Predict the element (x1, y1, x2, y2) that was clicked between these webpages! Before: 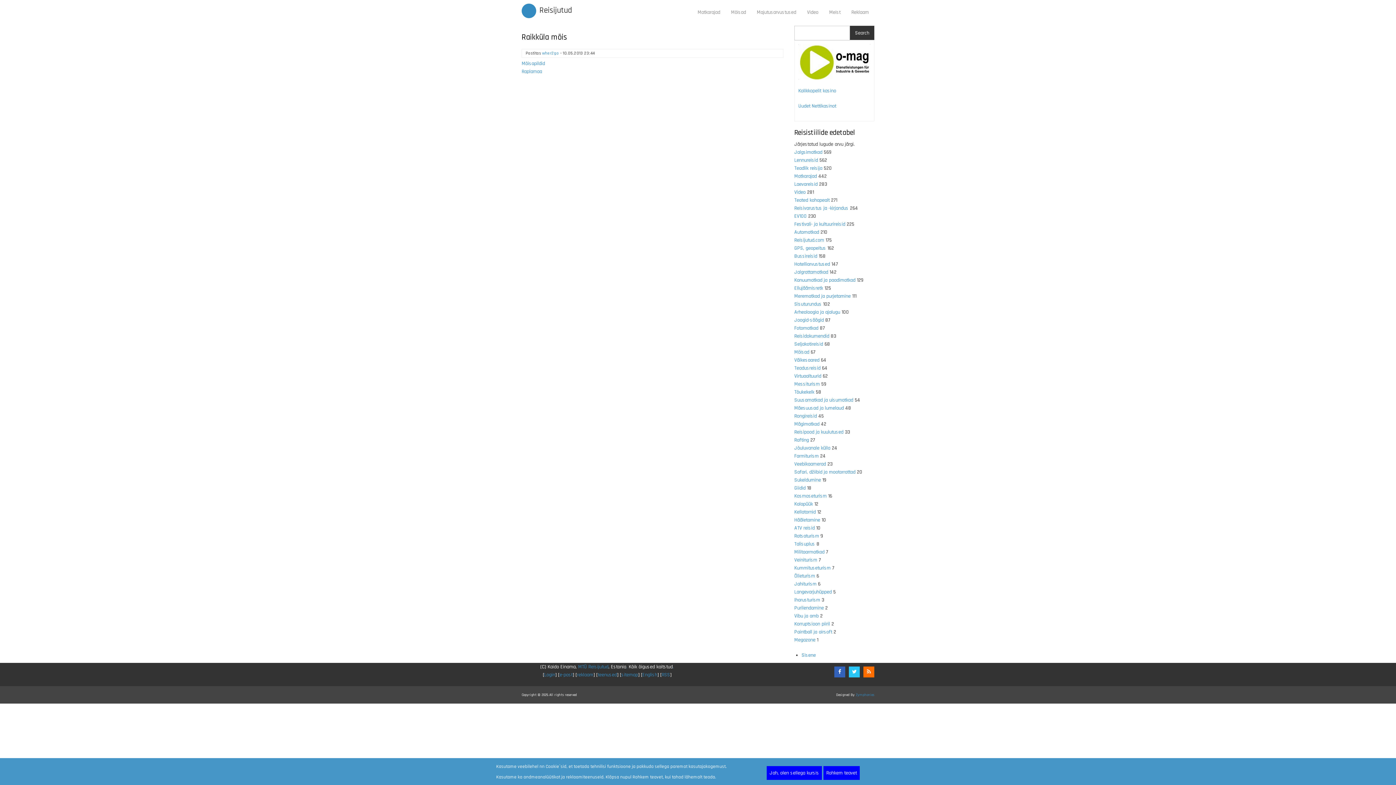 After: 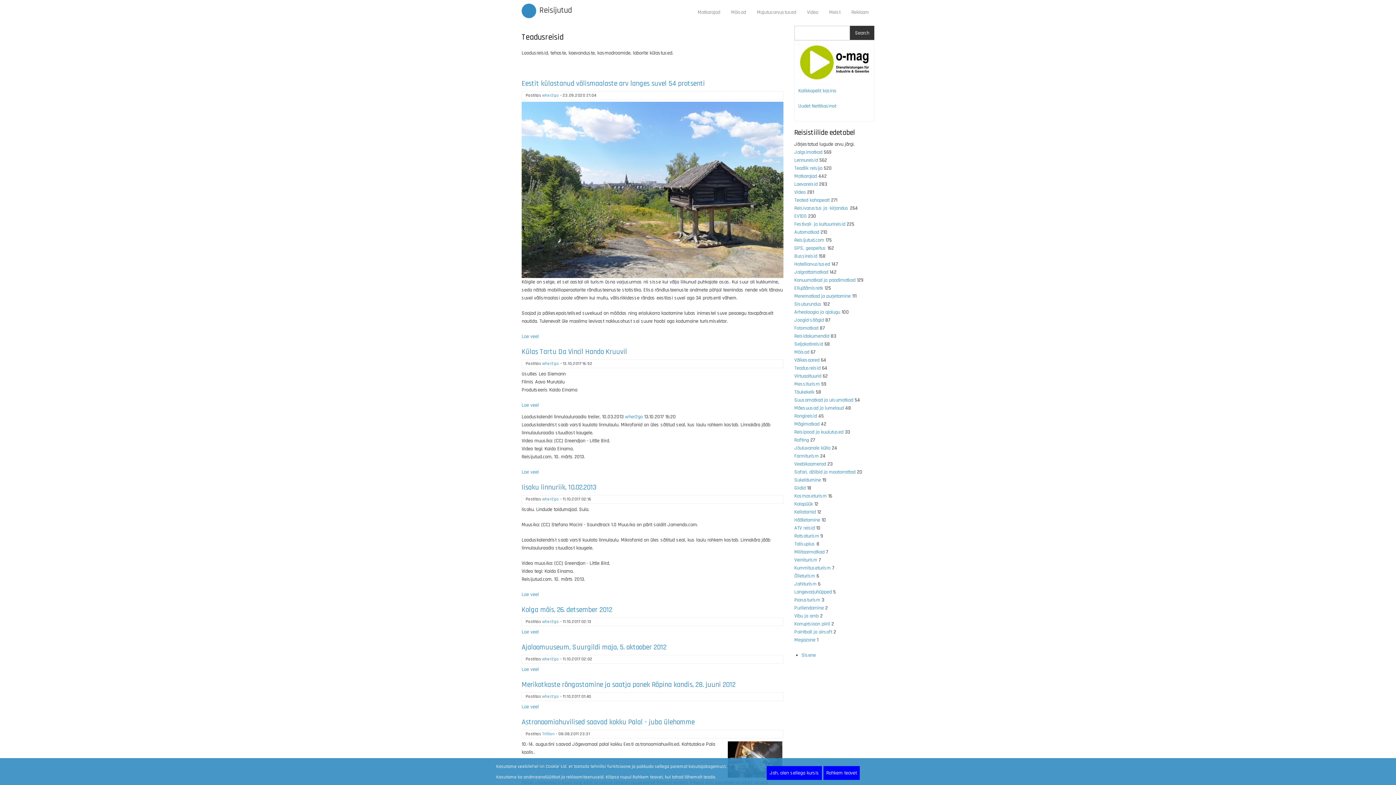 Action: label: Teadusreisid bbox: (794, 365, 820, 371)